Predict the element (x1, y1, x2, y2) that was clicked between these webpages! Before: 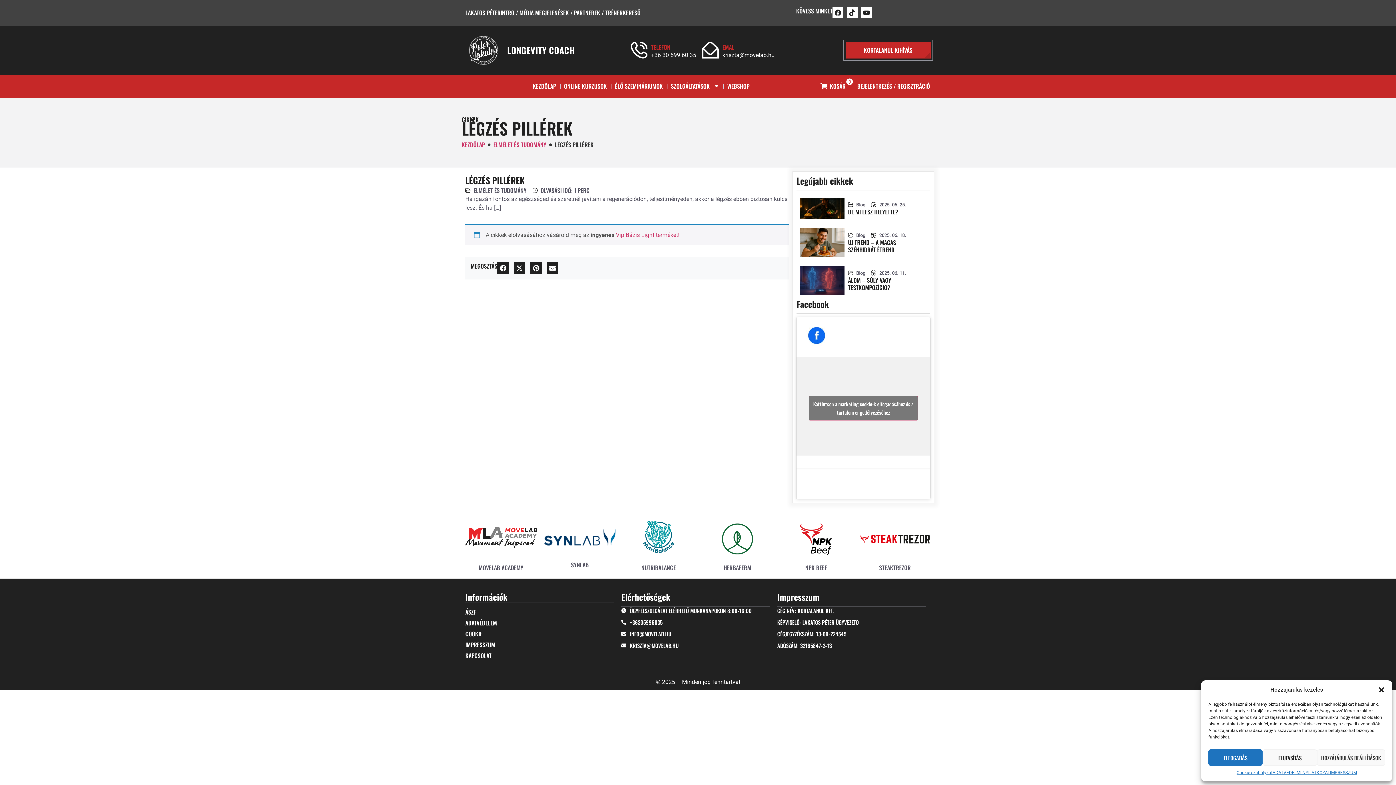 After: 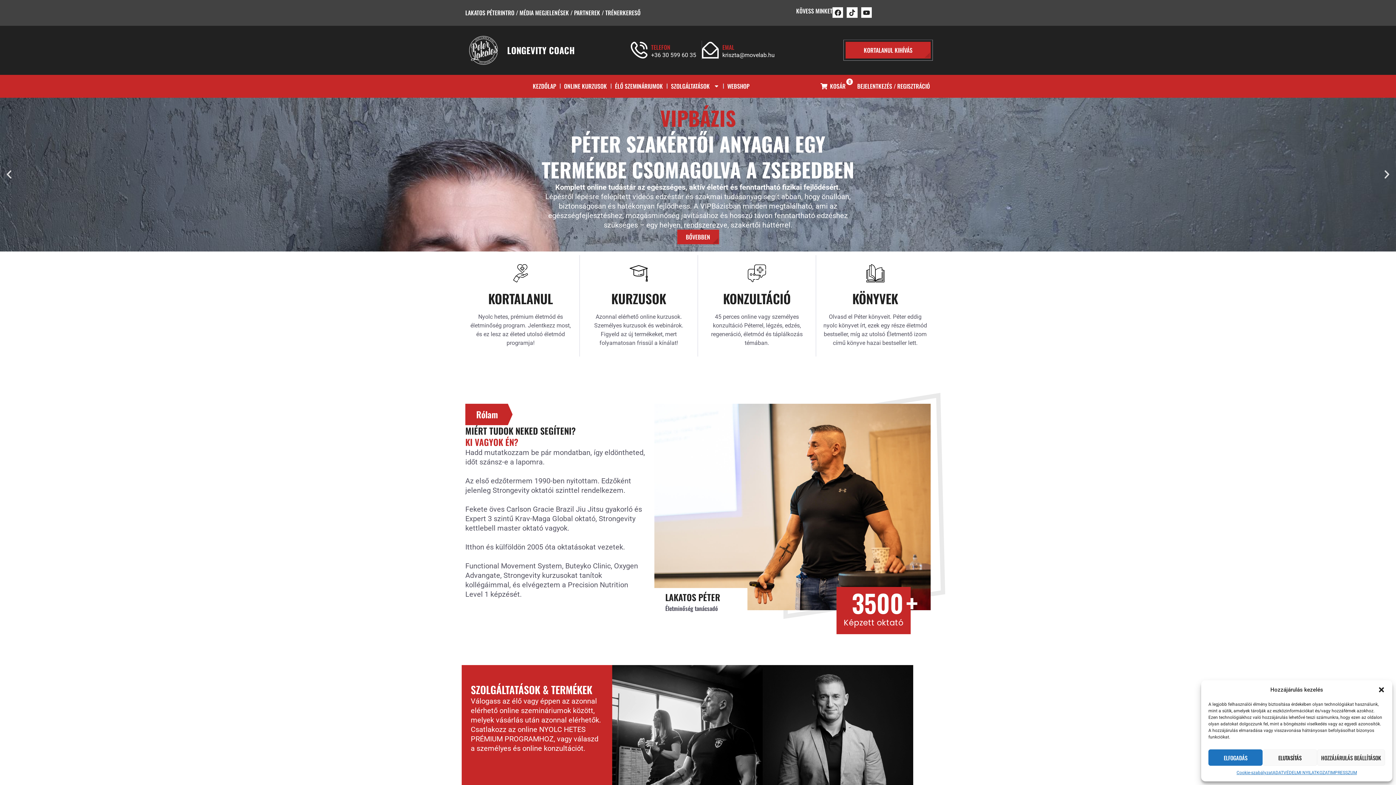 Action: bbox: (461, 140, 485, 149) label: KEZDŐLAP